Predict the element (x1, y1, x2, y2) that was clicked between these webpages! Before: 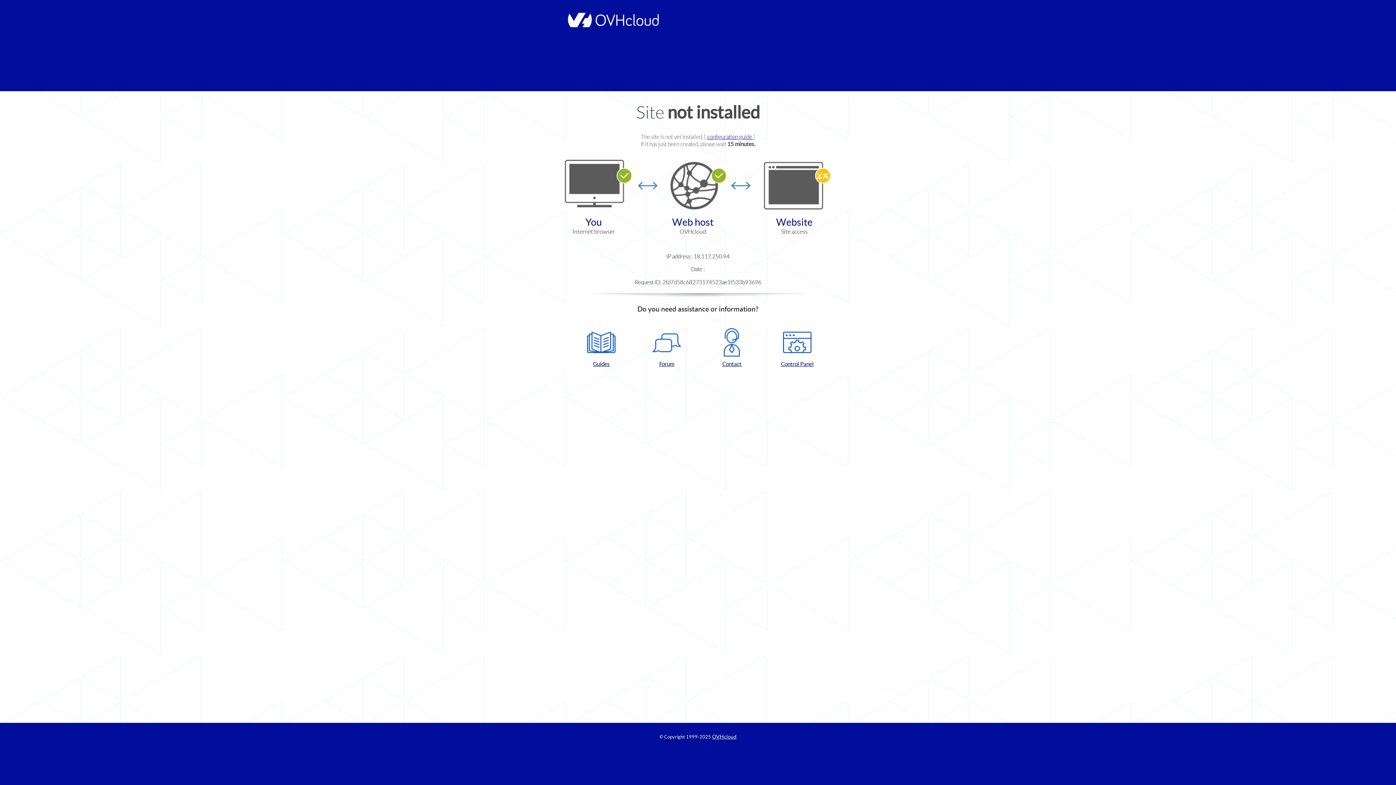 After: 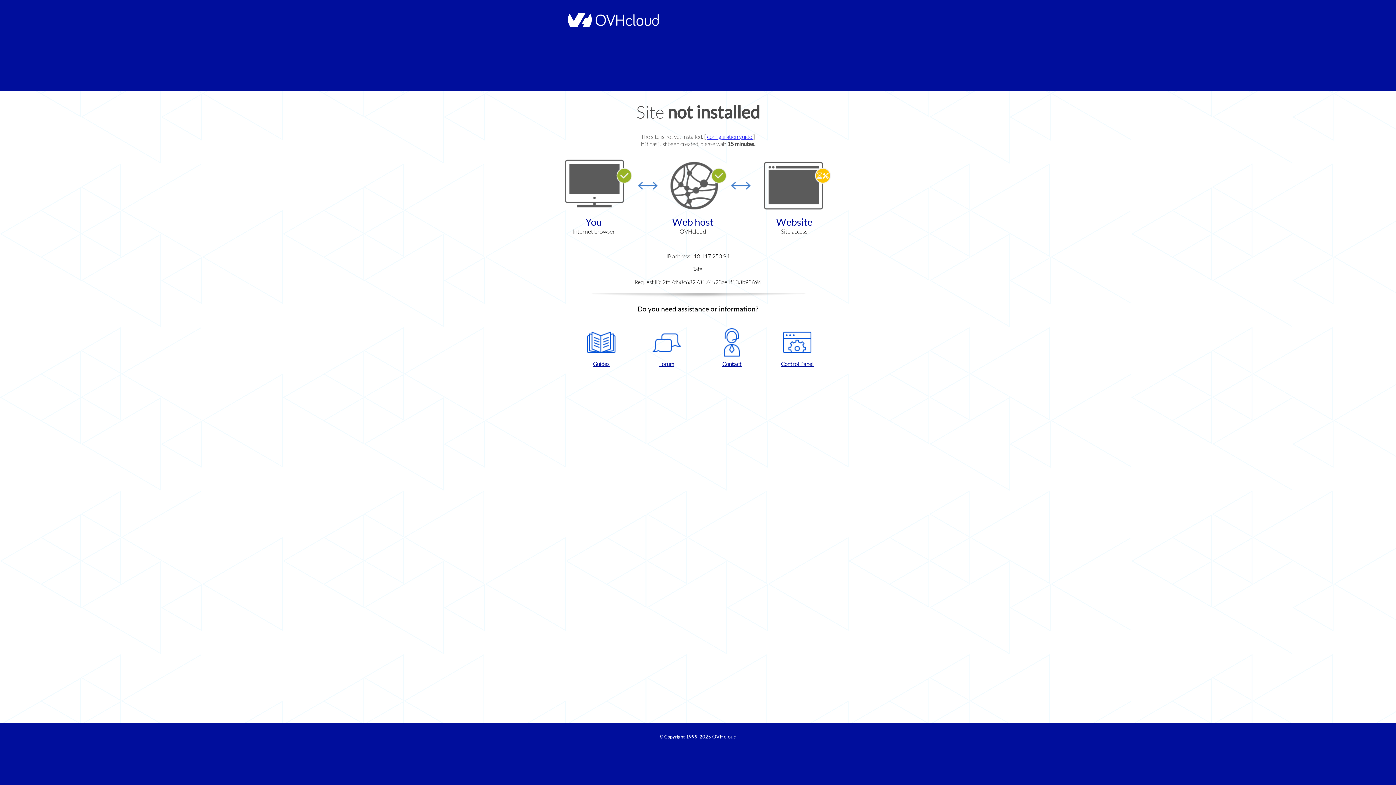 Action: bbox: (768, 328, 826, 367) label: Control Panel